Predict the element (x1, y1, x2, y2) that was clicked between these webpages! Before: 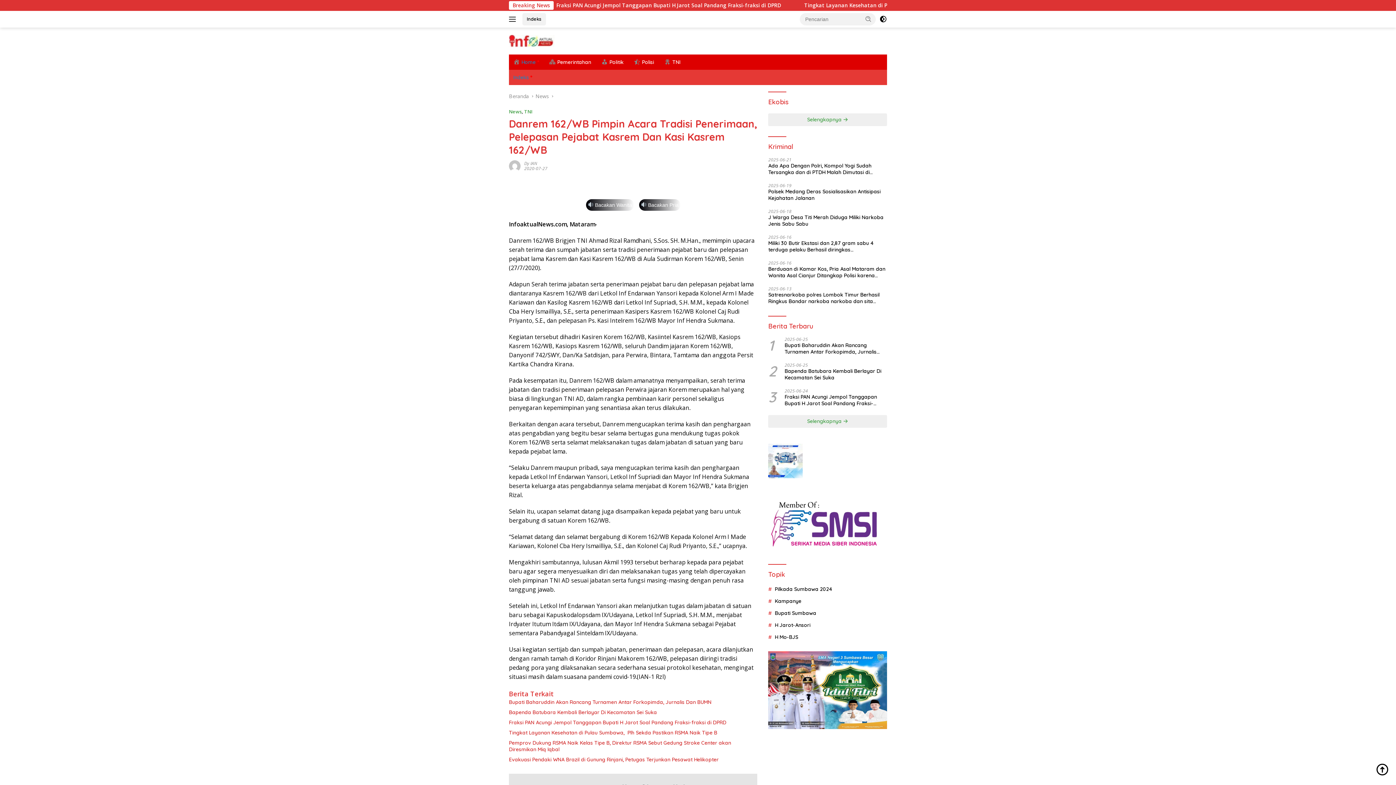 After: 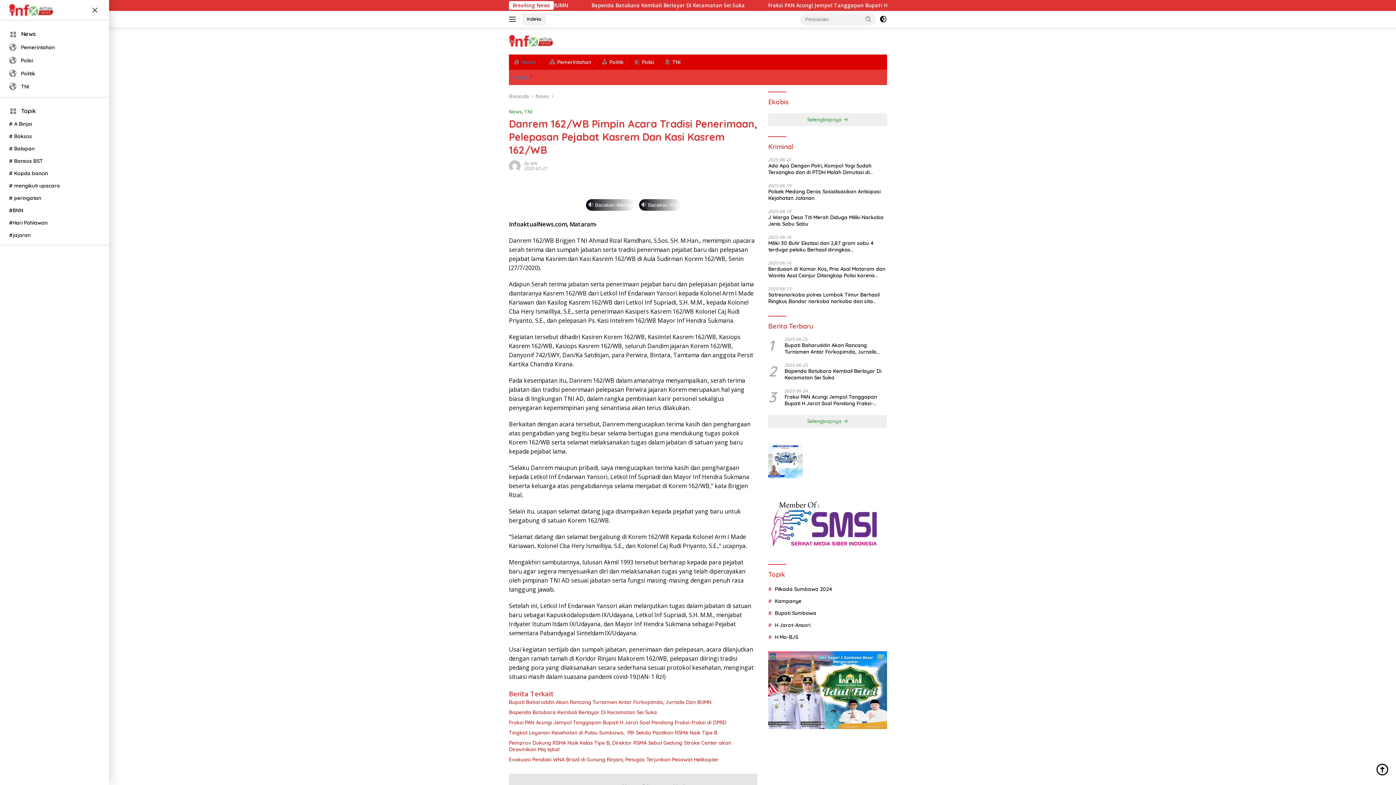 Action: bbox: (509, 13, 518, 25)